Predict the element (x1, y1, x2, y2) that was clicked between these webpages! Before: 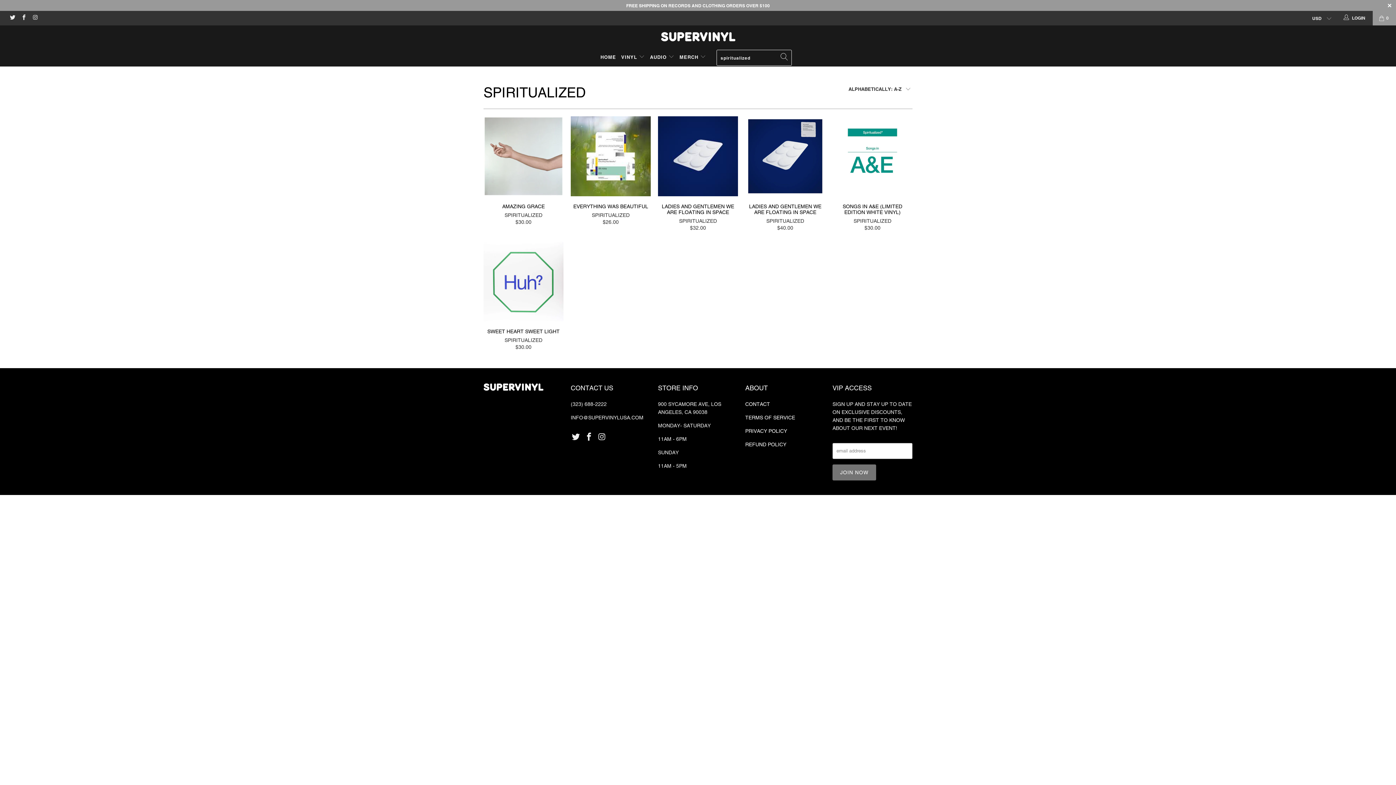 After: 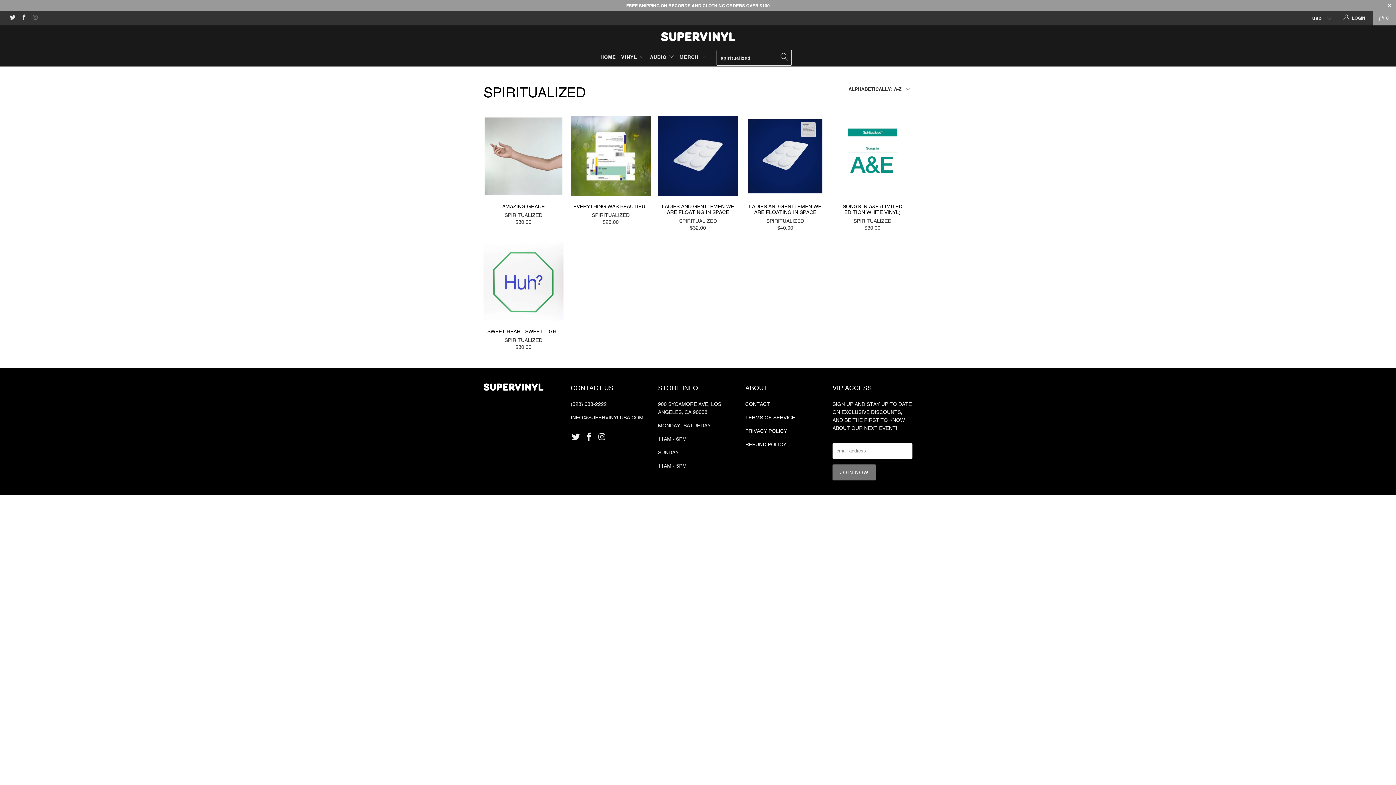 Action: bbox: (31, 15, 38, 20)